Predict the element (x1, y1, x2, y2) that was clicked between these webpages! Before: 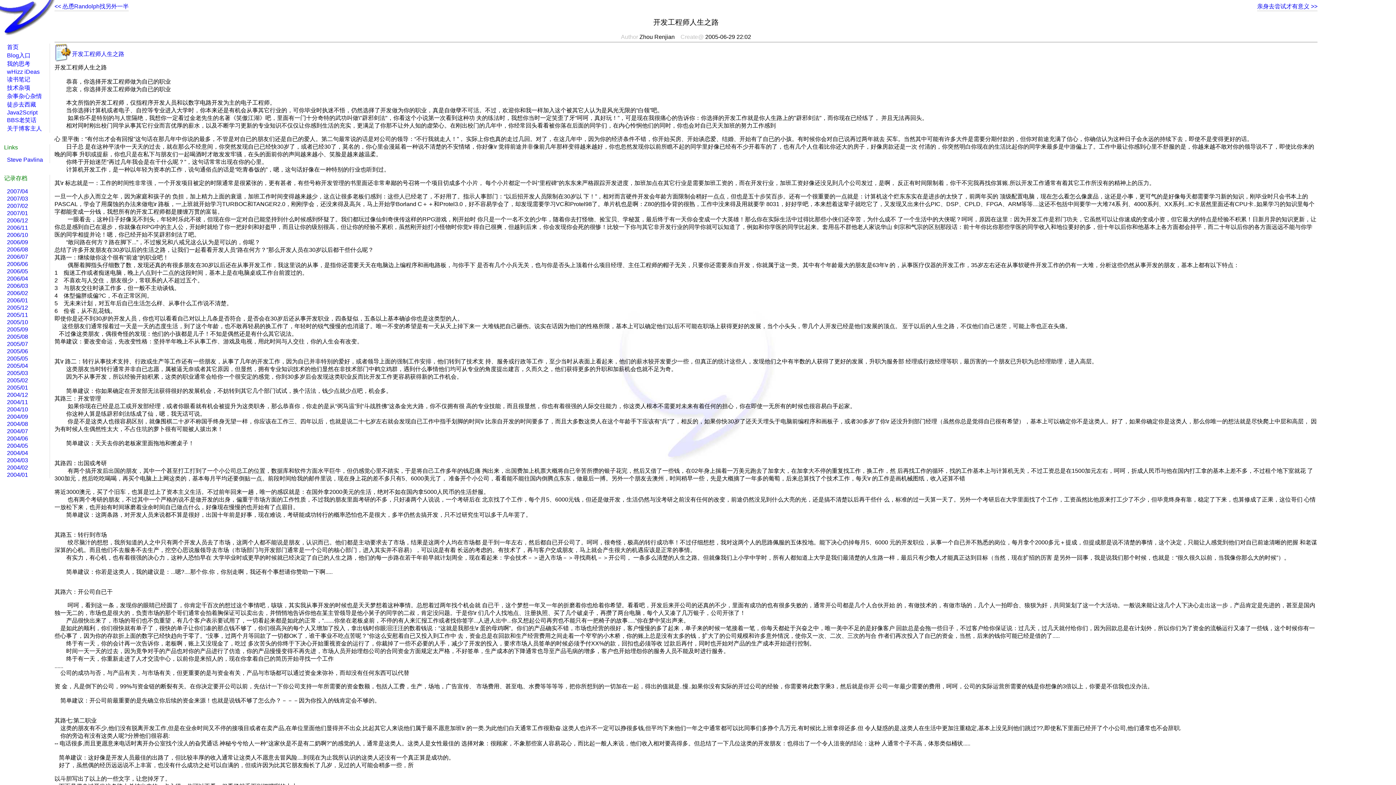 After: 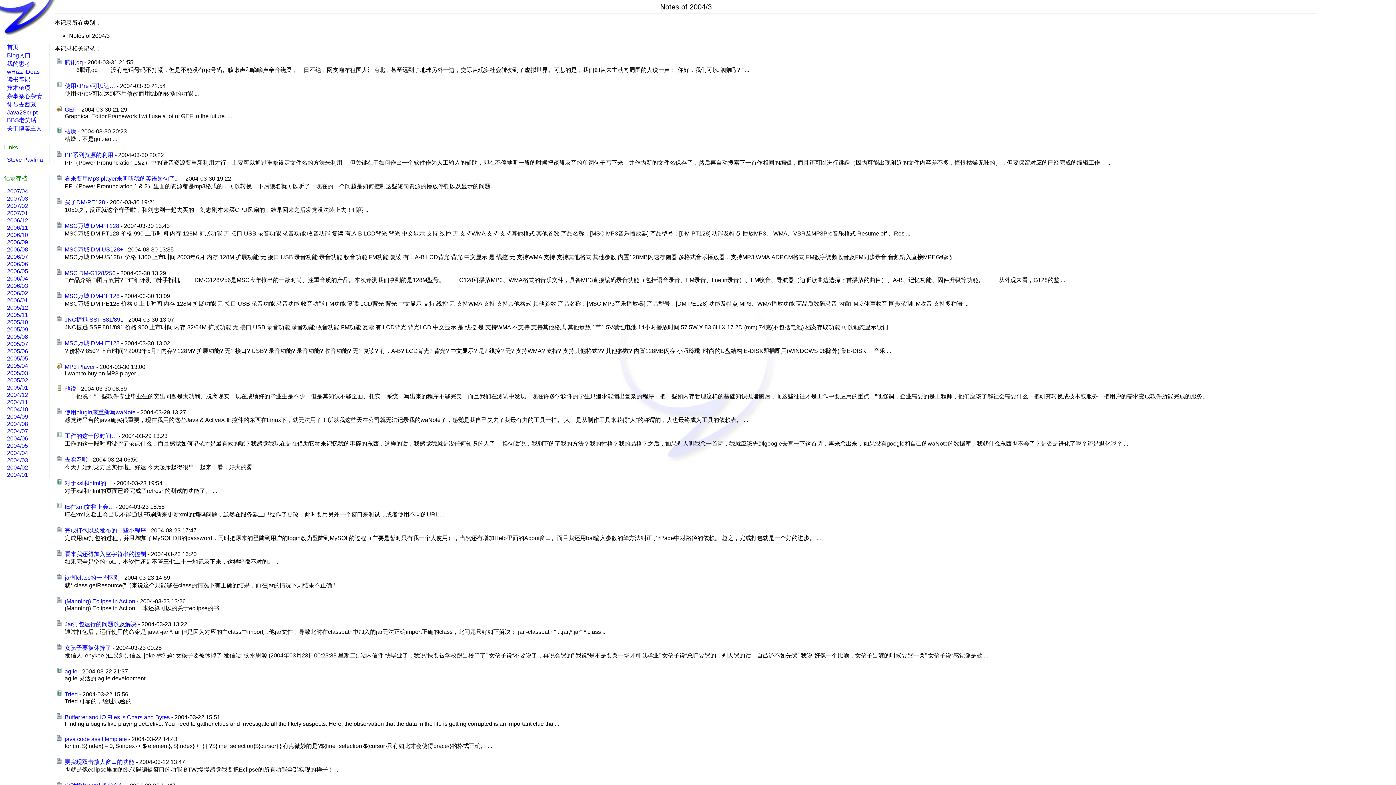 Action: bbox: (6, 457, 28, 463) label: 2004/03